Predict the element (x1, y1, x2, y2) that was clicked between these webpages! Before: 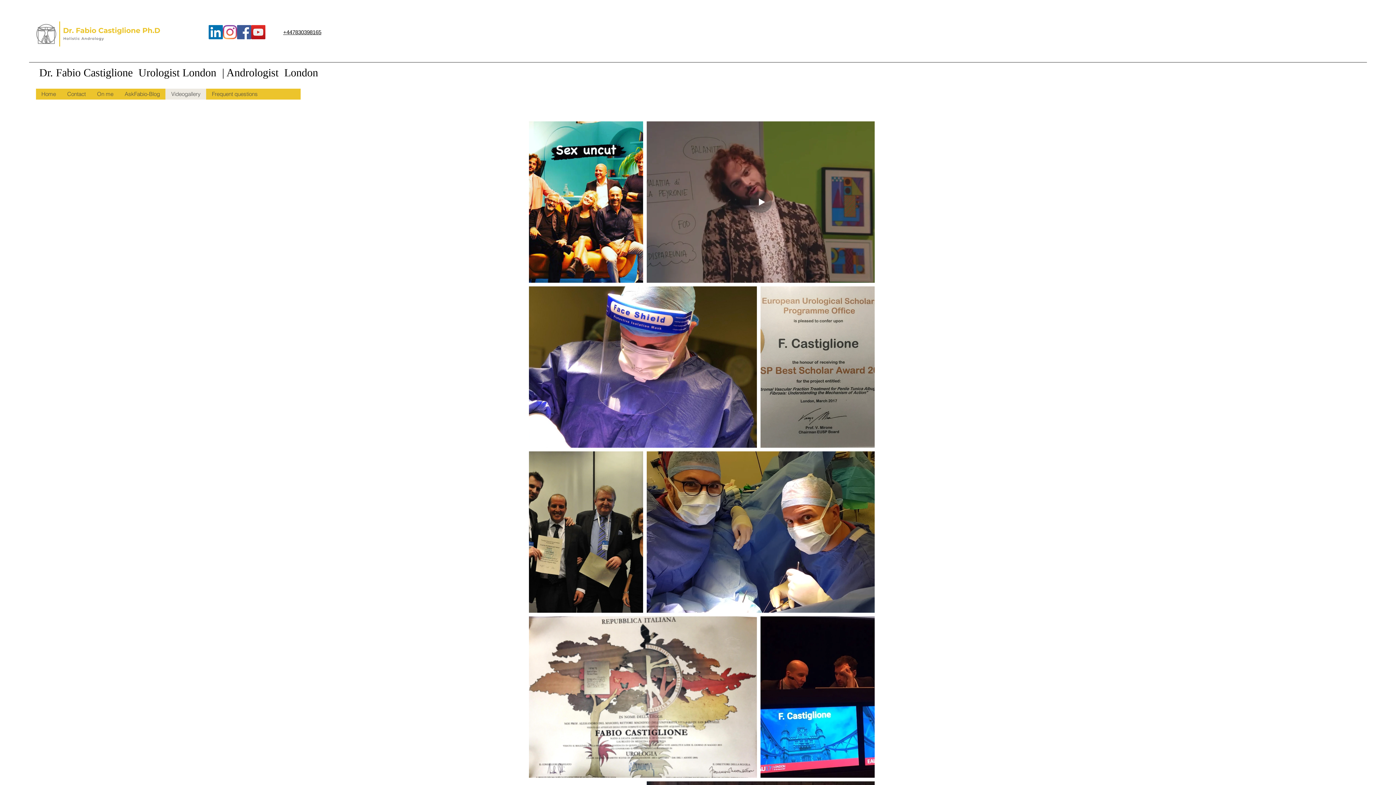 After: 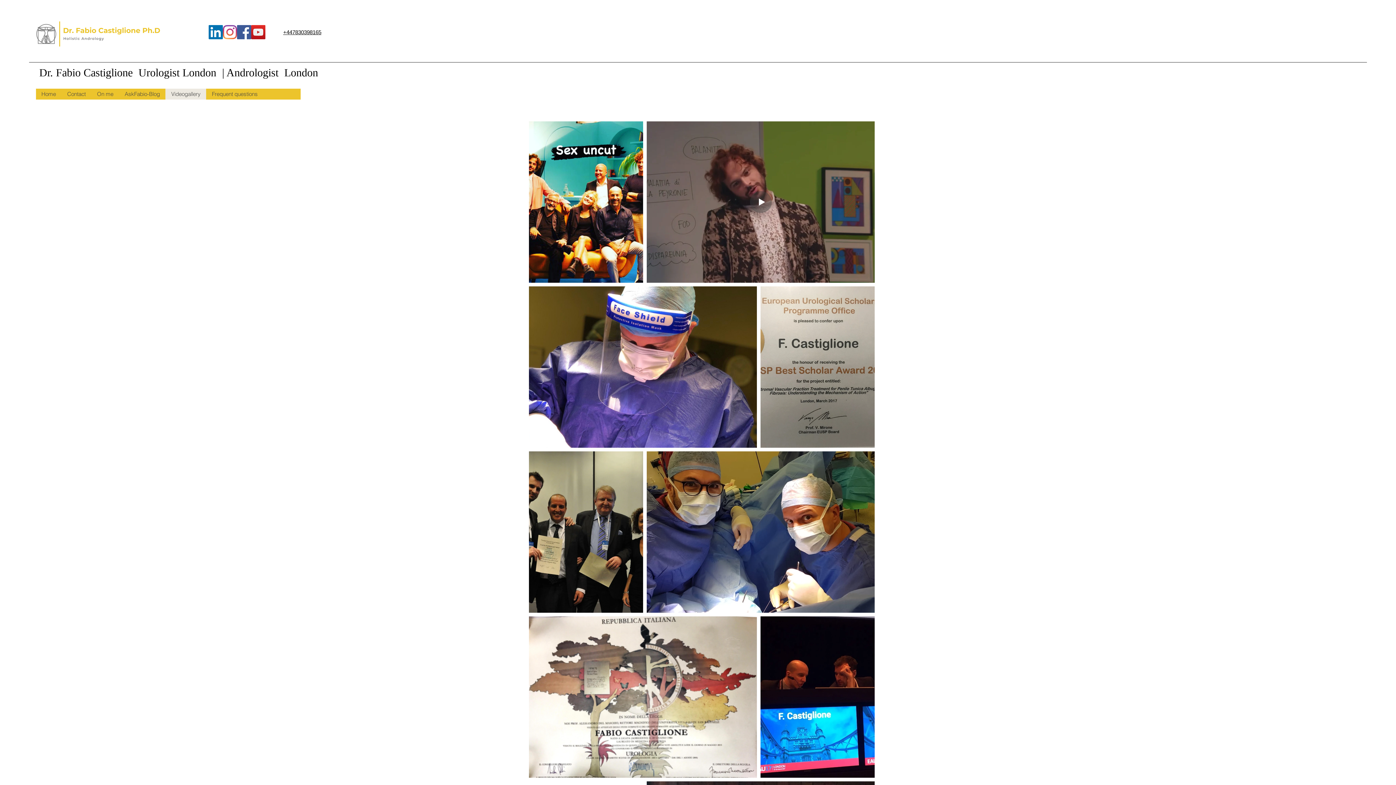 Action: bbox: (208, 25, 222, 39) label: LinkedIn Icona sociale